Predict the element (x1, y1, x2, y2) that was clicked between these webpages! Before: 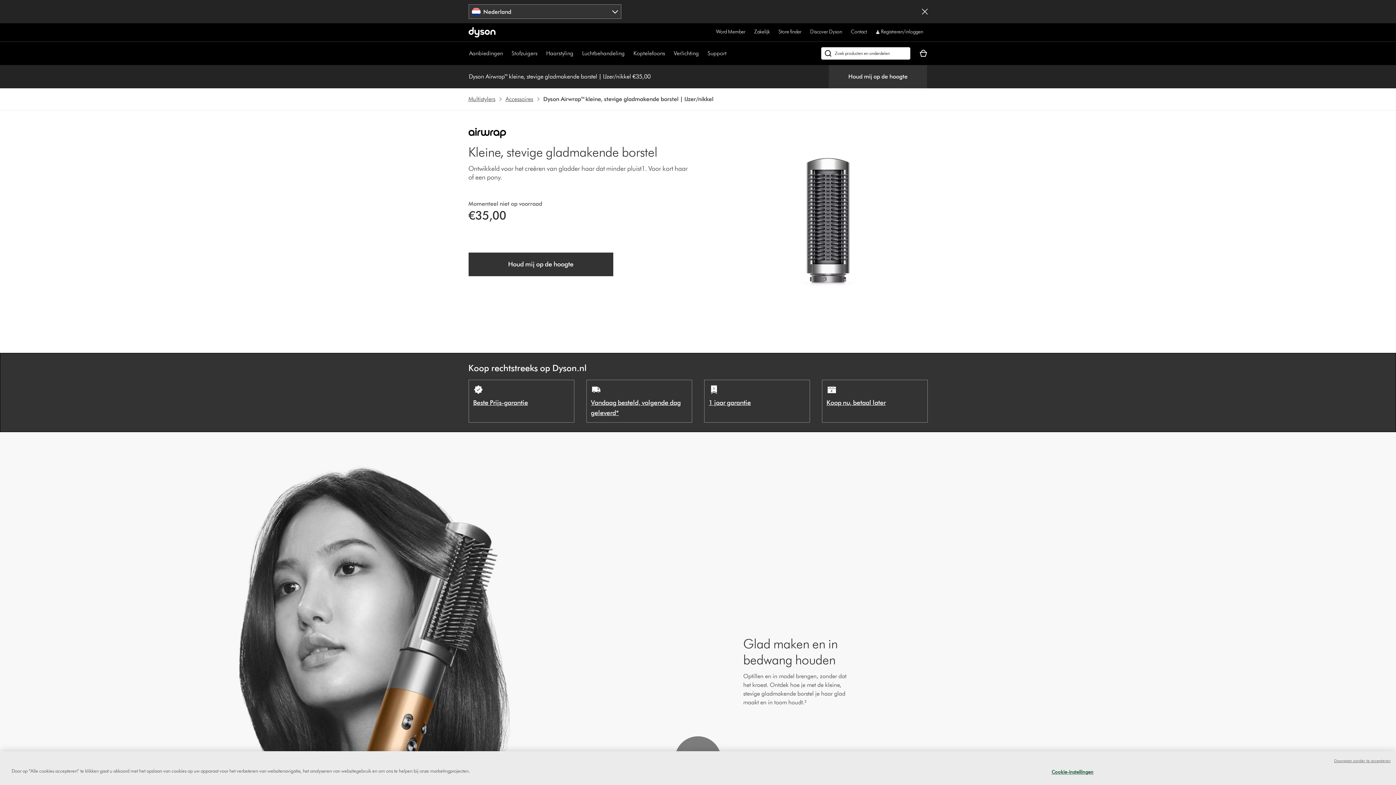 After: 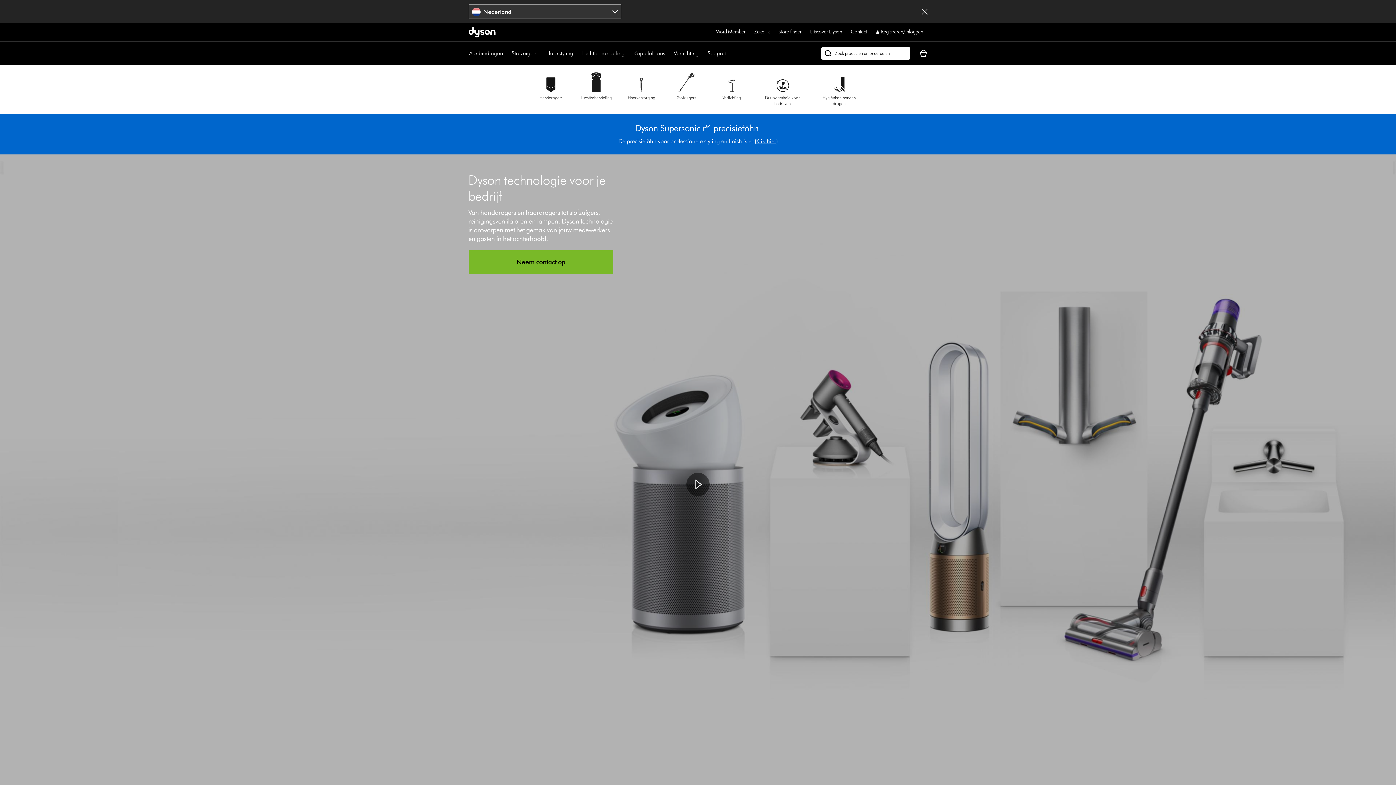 Action: label: Zakelijk bbox: (754, 27, 770, 36)